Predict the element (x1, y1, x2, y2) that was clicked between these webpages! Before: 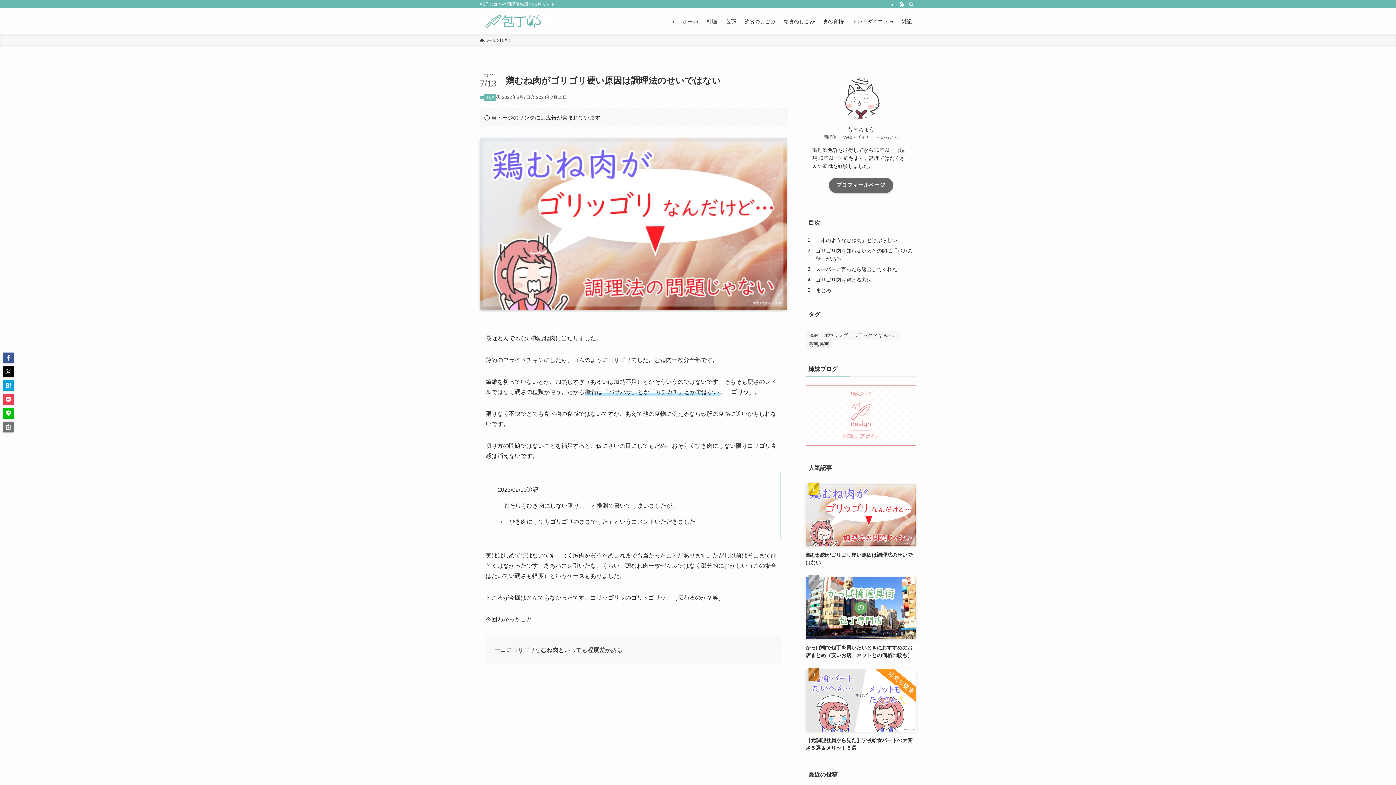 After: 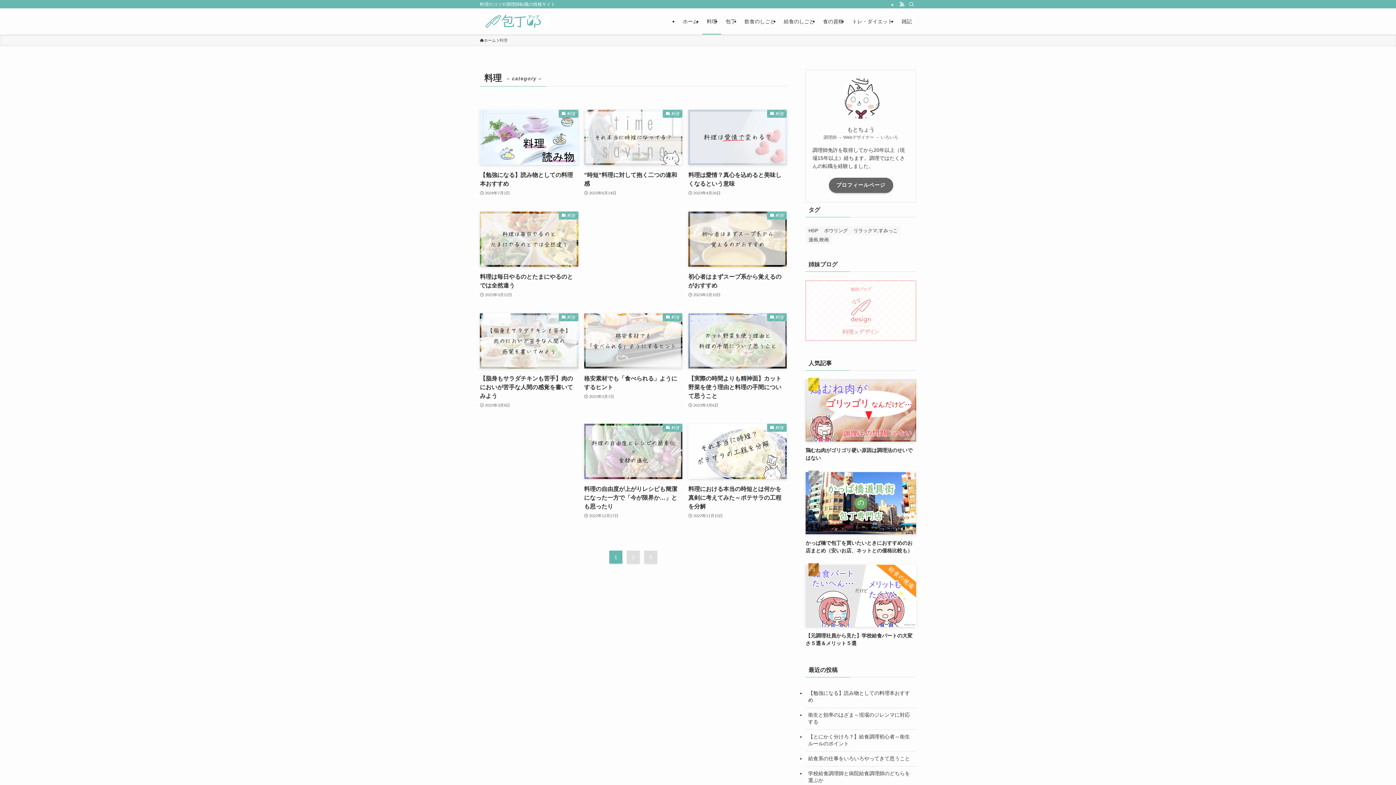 Action: bbox: (702, 8, 721, 34) label: 料理